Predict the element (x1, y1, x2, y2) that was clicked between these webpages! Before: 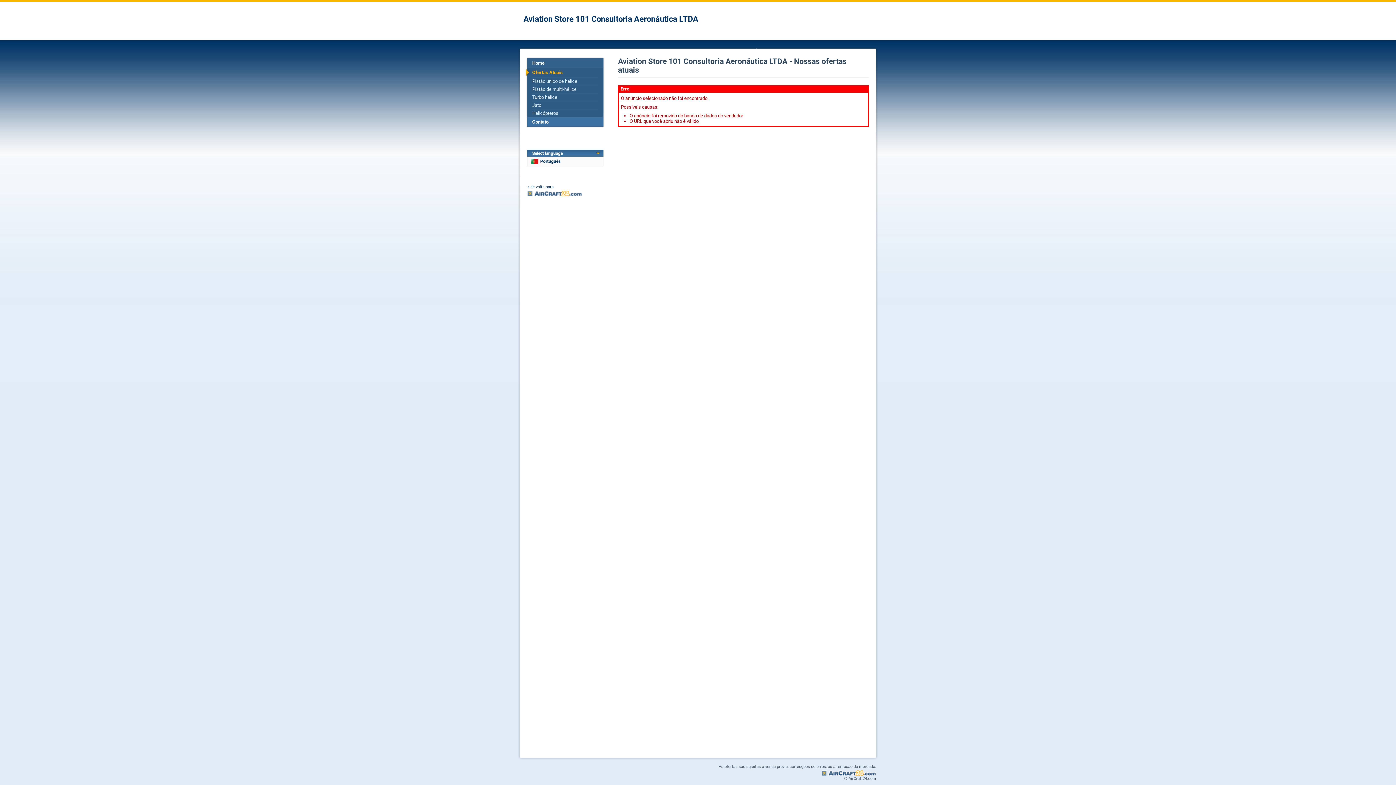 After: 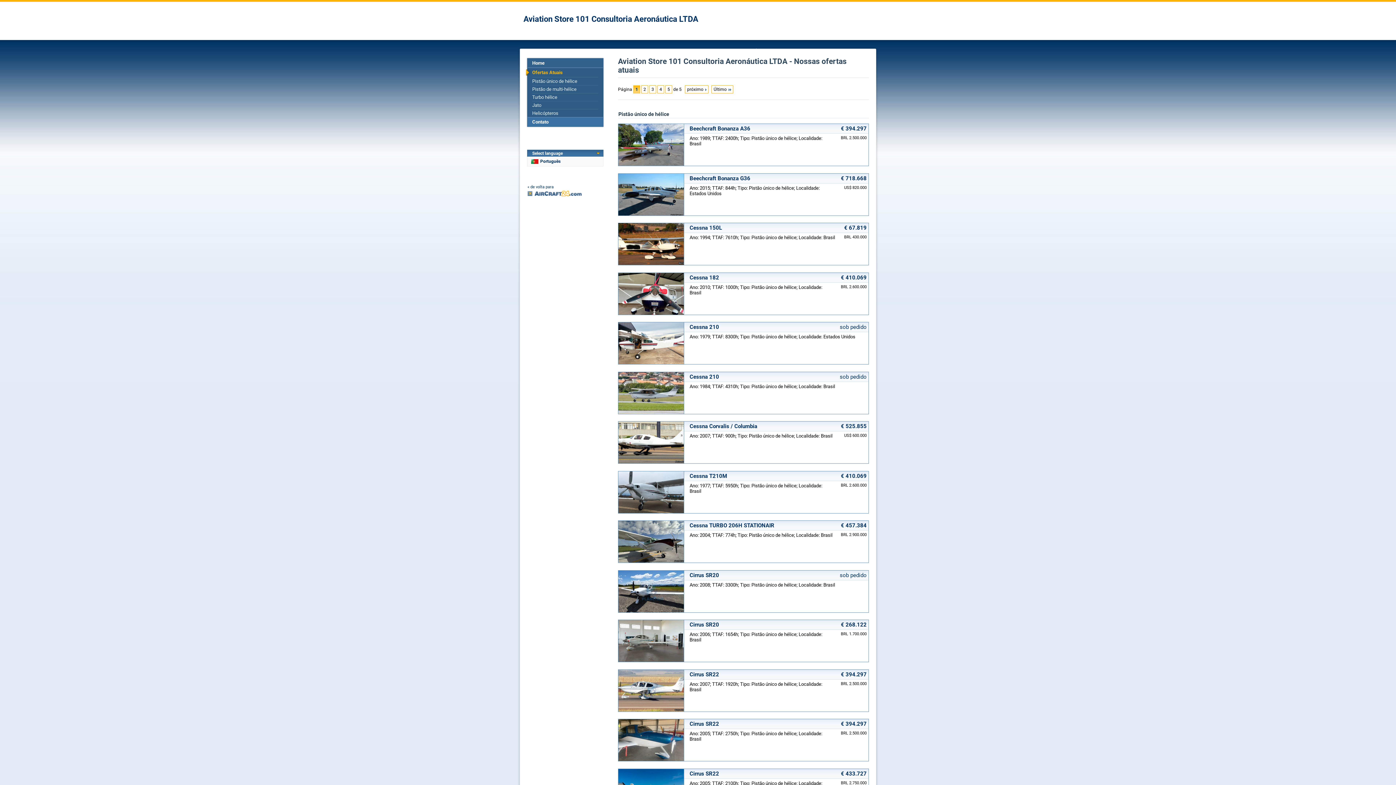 Action: label: Ofertas Atuais bbox: (525, 68, 603, 77)